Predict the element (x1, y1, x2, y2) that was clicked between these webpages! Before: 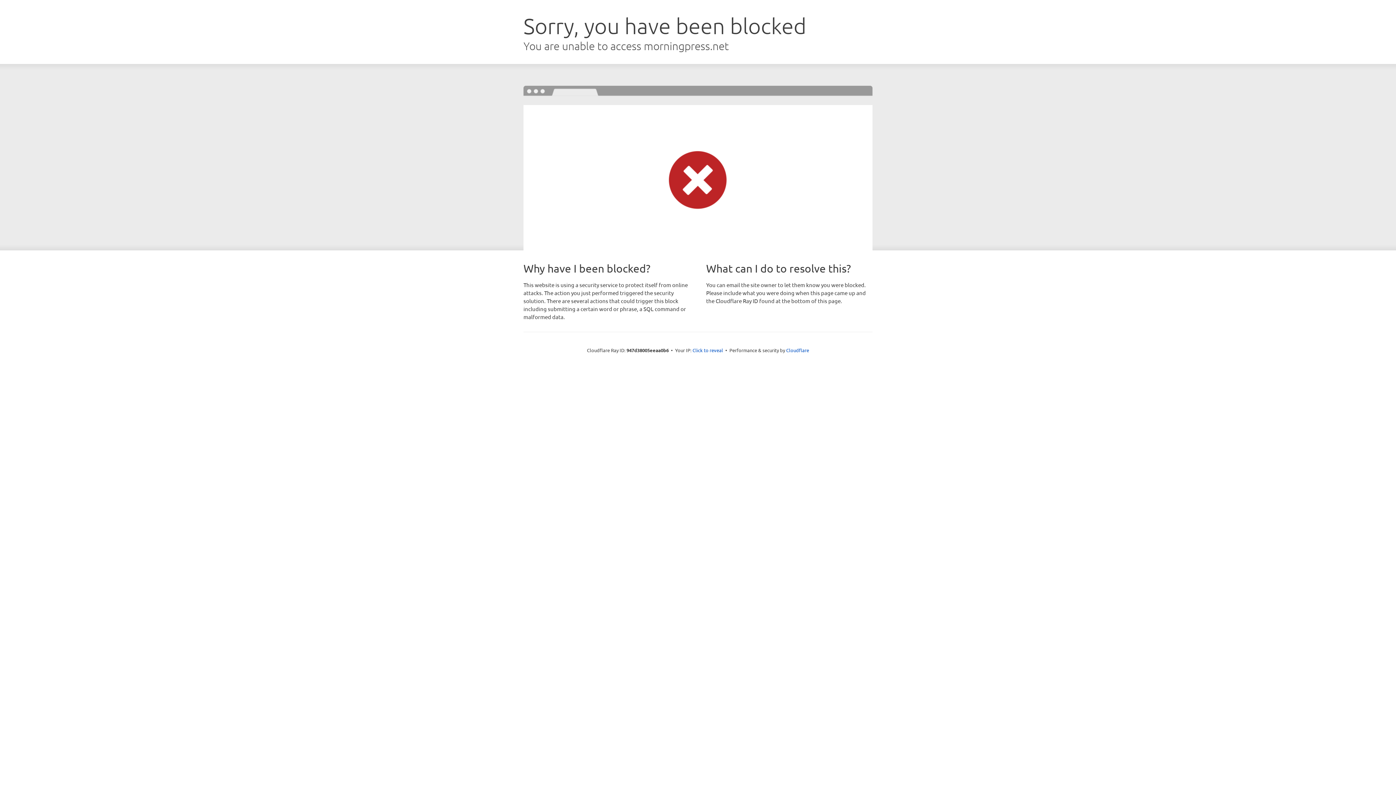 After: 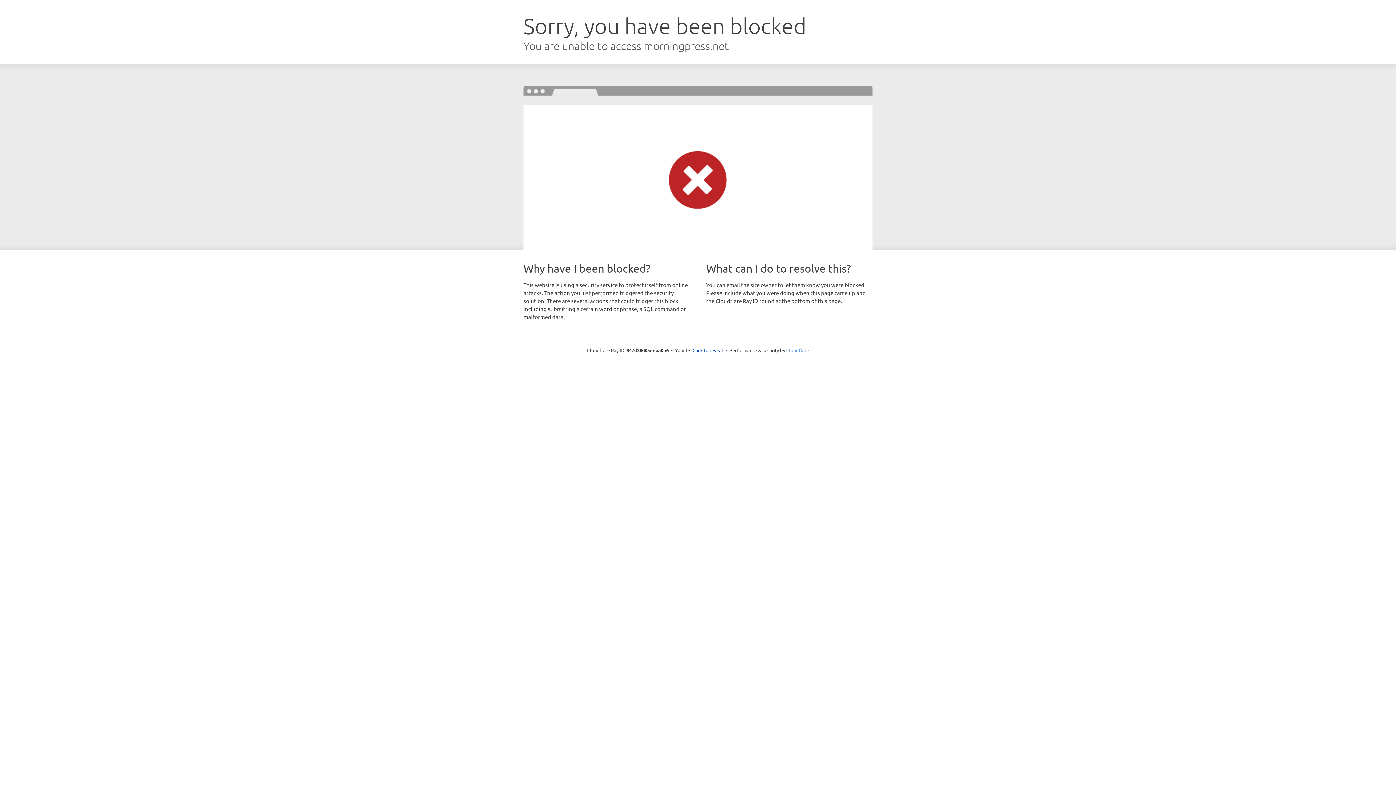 Action: bbox: (786, 347, 809, 353) label: Cloudflare